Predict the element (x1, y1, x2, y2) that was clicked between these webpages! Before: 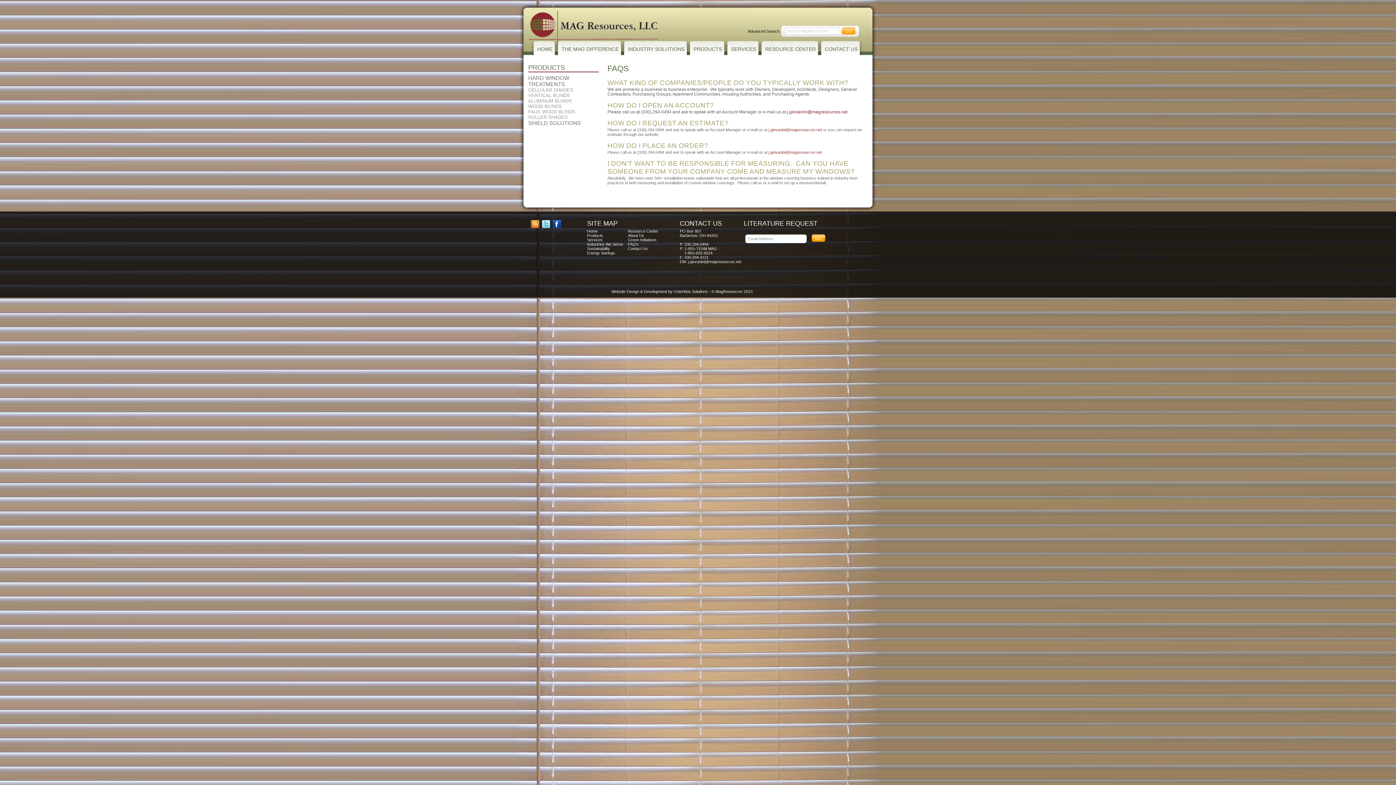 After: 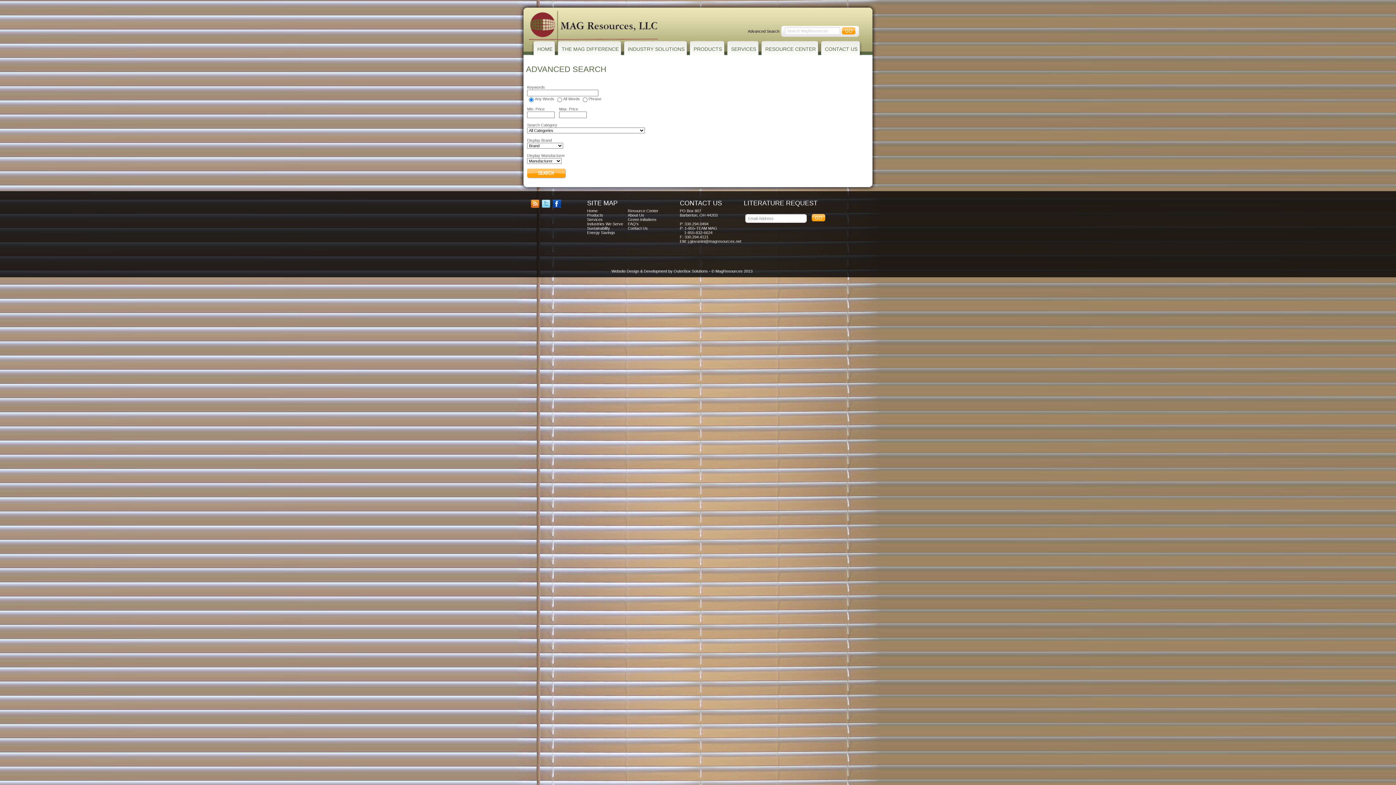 Action: bbox: (748, 29, 779, 33) label: Advanced Search